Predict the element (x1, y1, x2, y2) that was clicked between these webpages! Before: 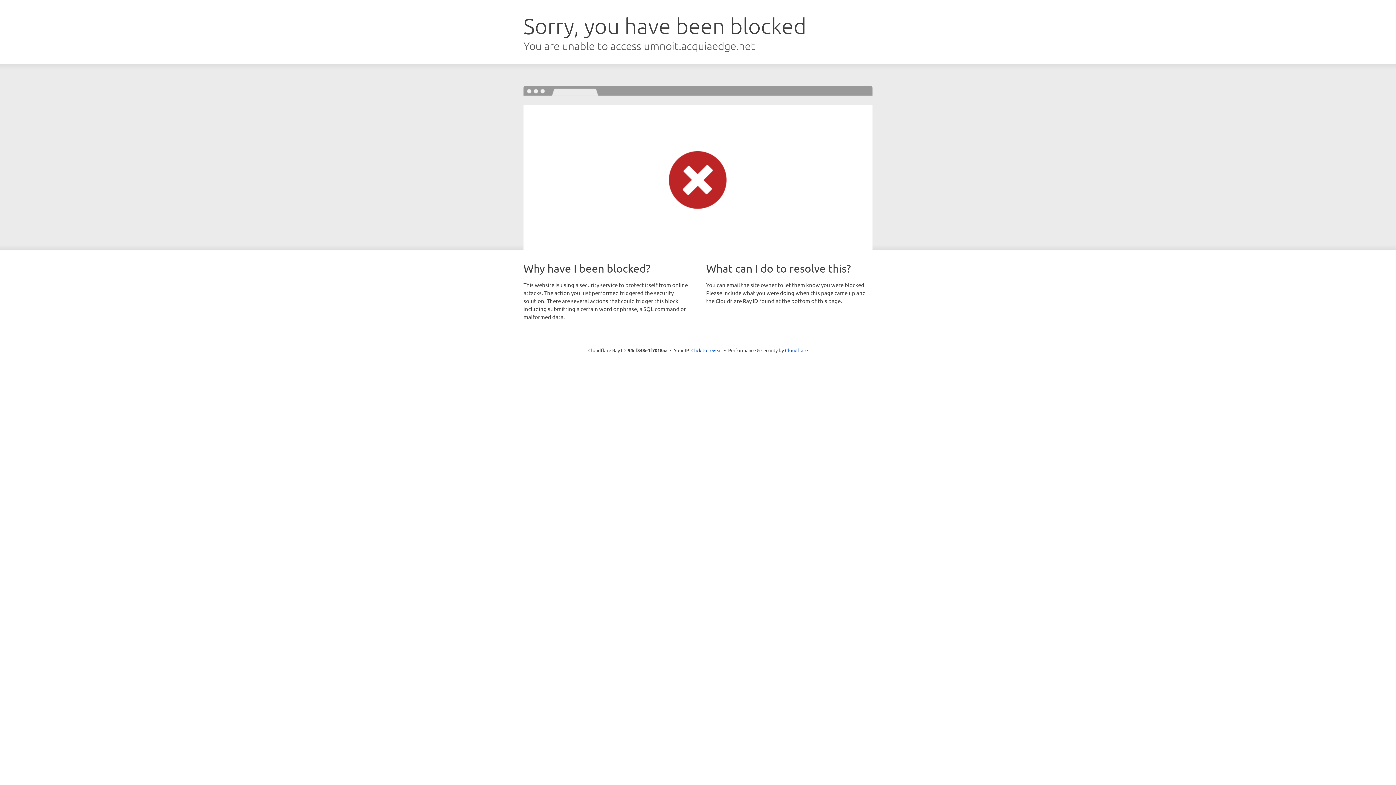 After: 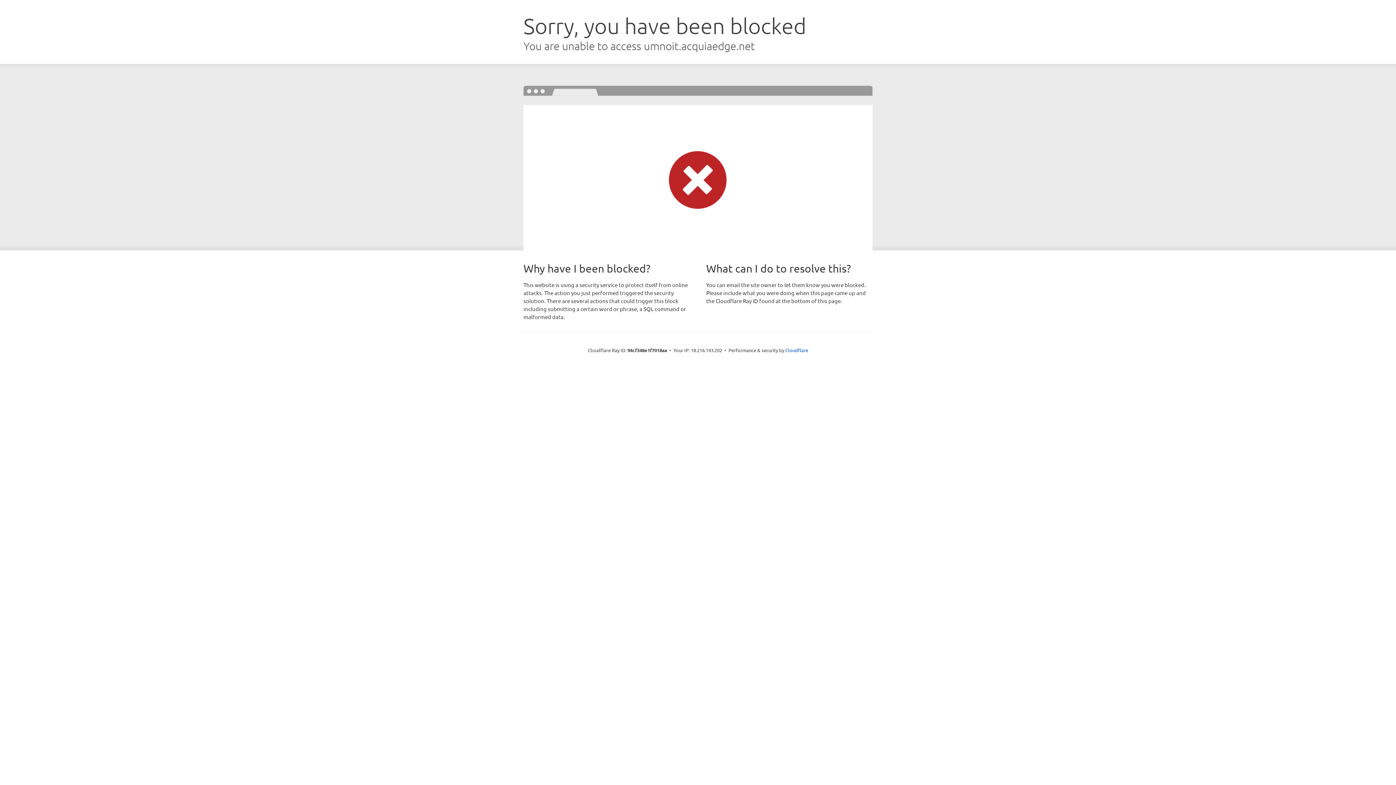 Action: label: Click to reveal bbox: (691, 346, 722, 353)